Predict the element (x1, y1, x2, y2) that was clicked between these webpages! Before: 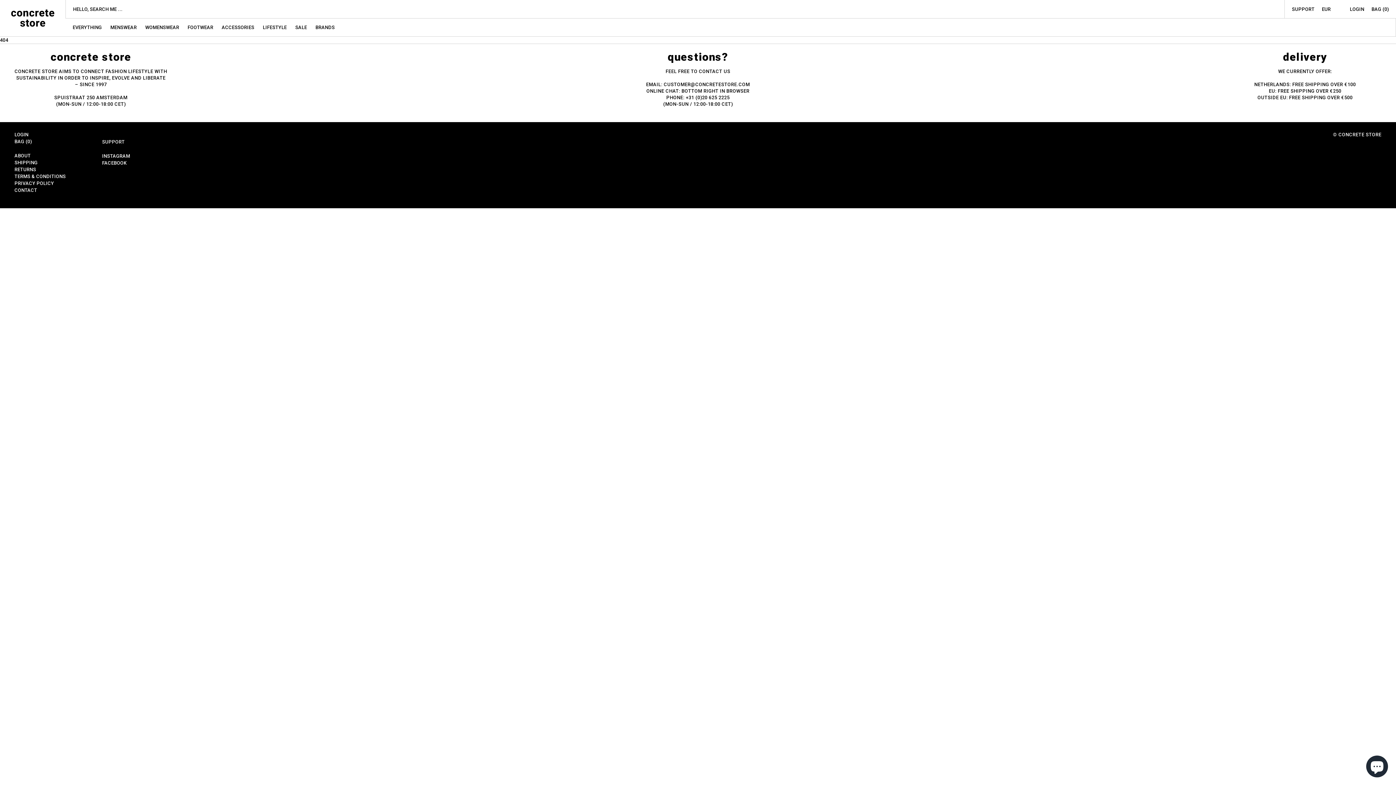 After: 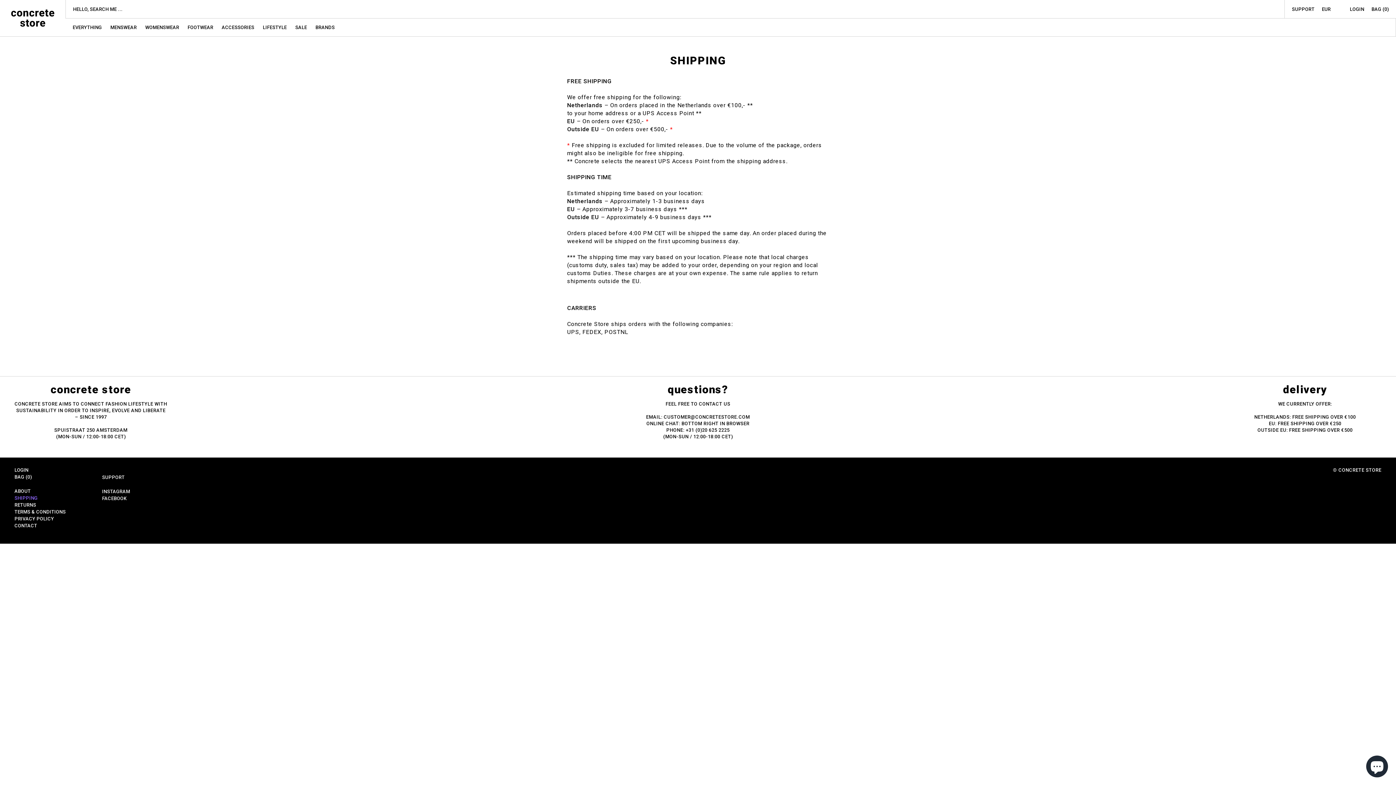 Action: bbox: (14, 160, 37, 165) label: SHIPPING